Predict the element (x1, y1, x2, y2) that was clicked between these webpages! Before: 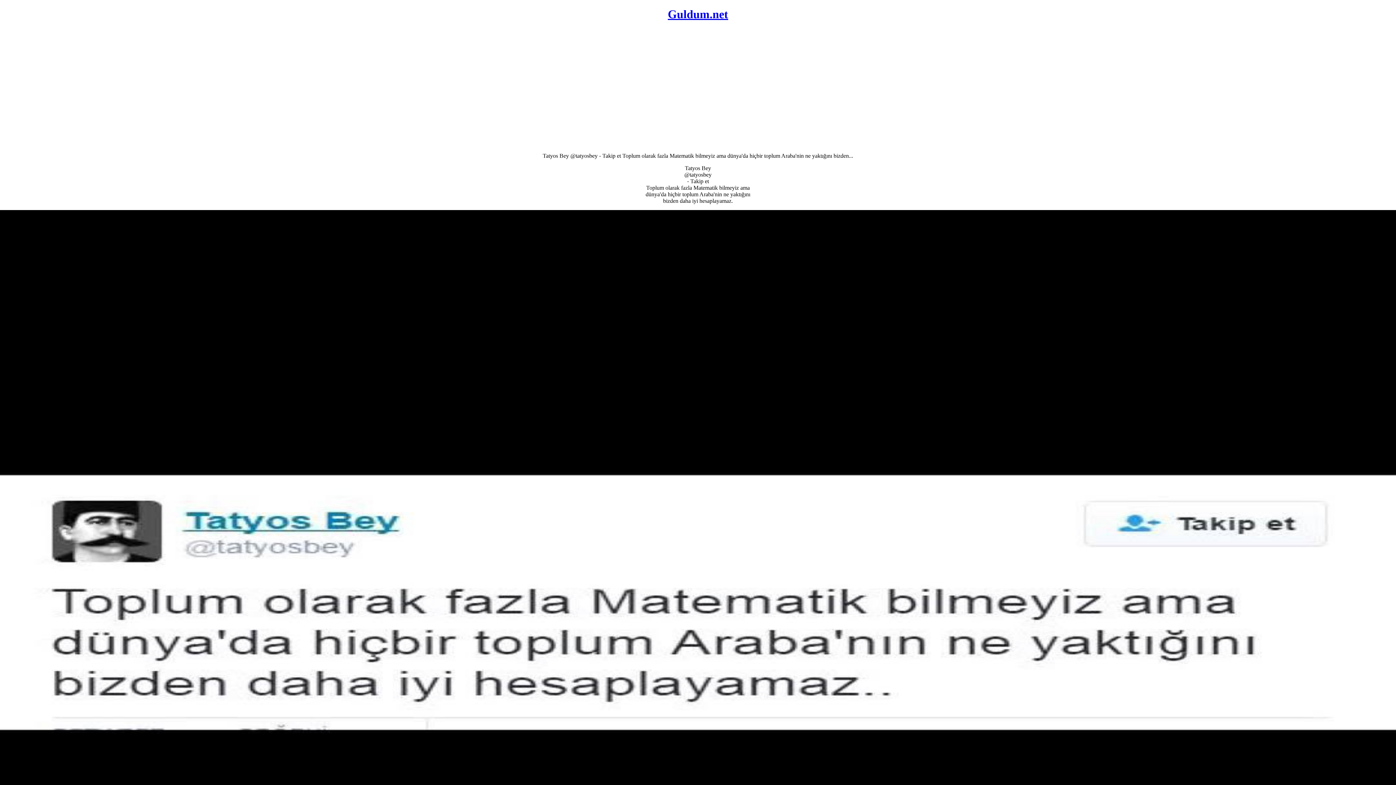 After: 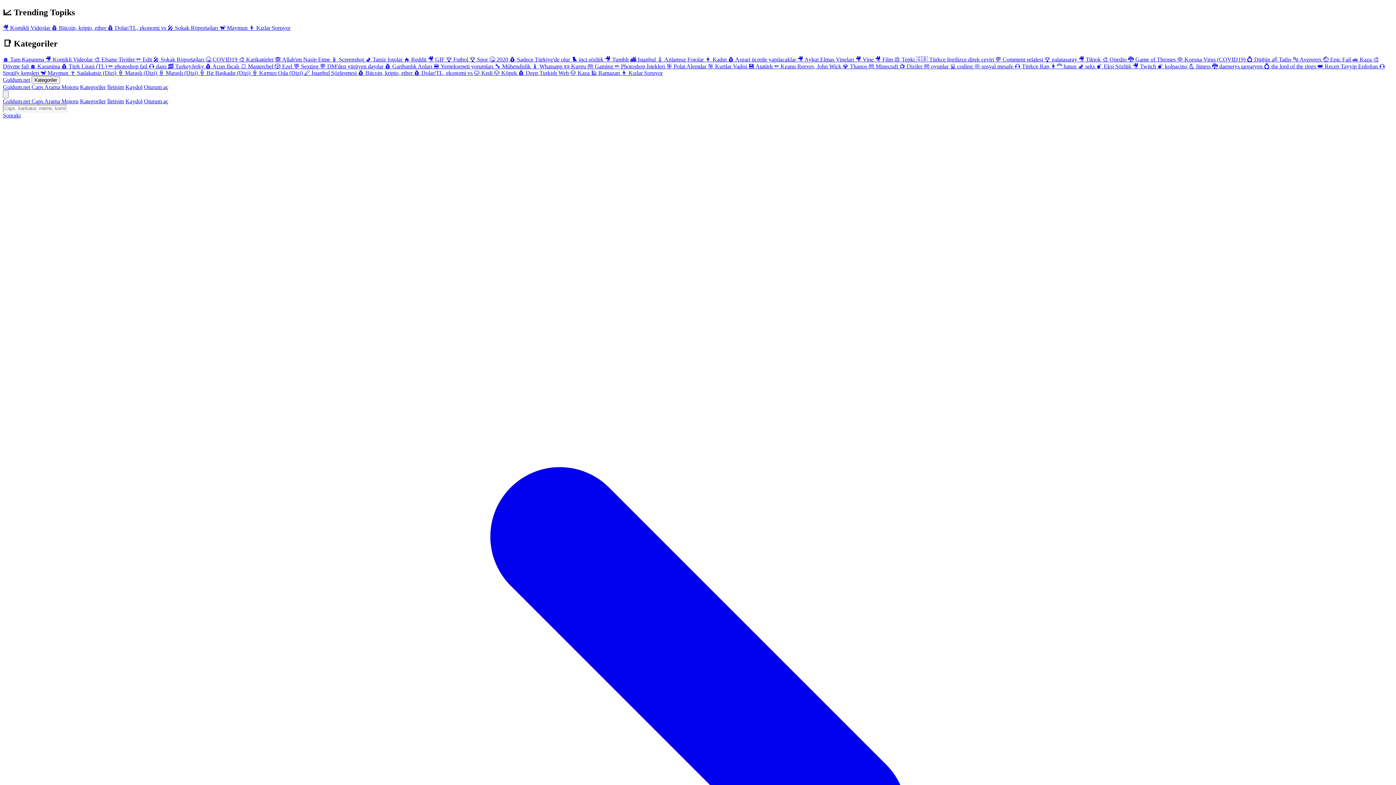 Action: bbox: (0, 7, 1396, 21) label: Guldum.net